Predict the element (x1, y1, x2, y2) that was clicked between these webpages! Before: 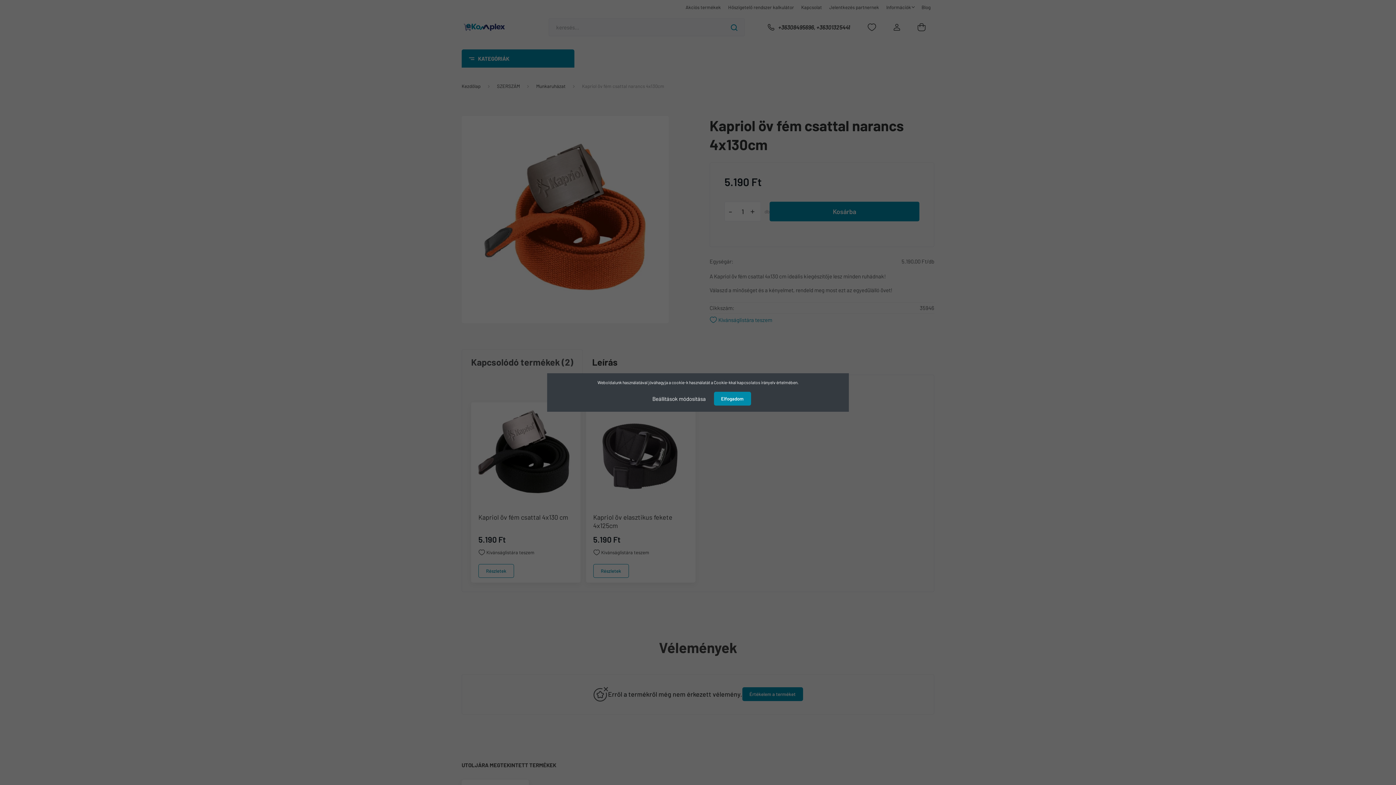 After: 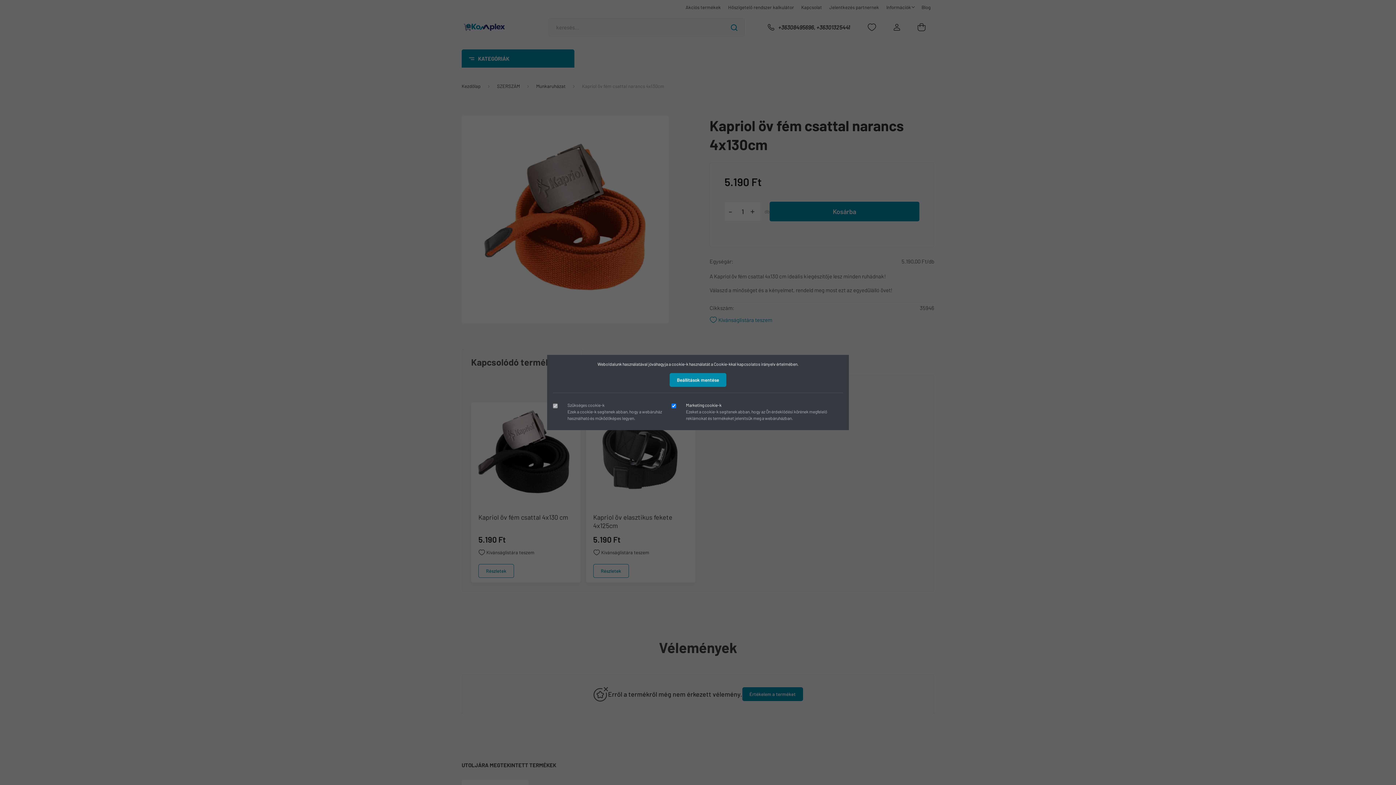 Action: bbox: (645, 391, 713, 406) label: Beállítások módosítása